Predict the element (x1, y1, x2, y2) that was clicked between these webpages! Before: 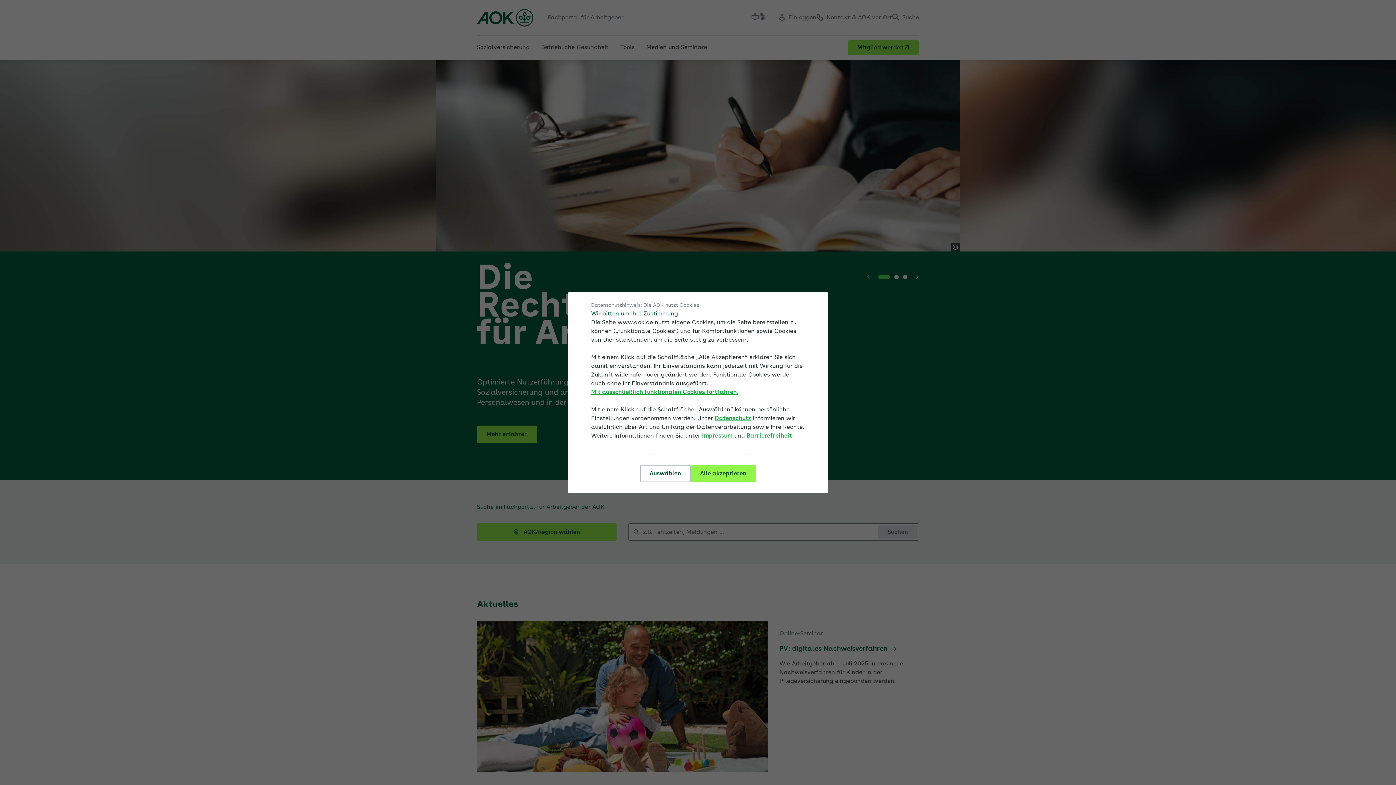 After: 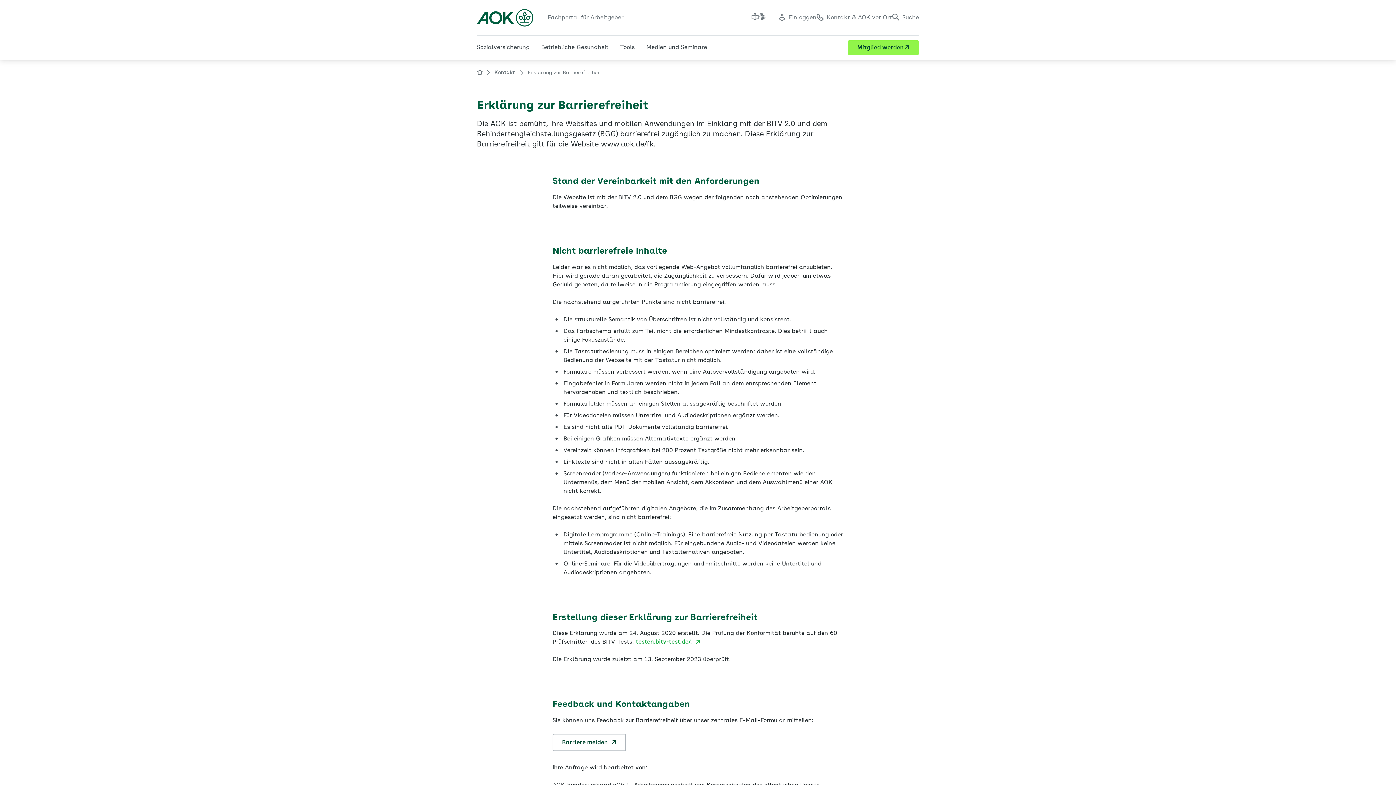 Action: label: Barrierefreiheit bbox: (746, 431, 792, 440)